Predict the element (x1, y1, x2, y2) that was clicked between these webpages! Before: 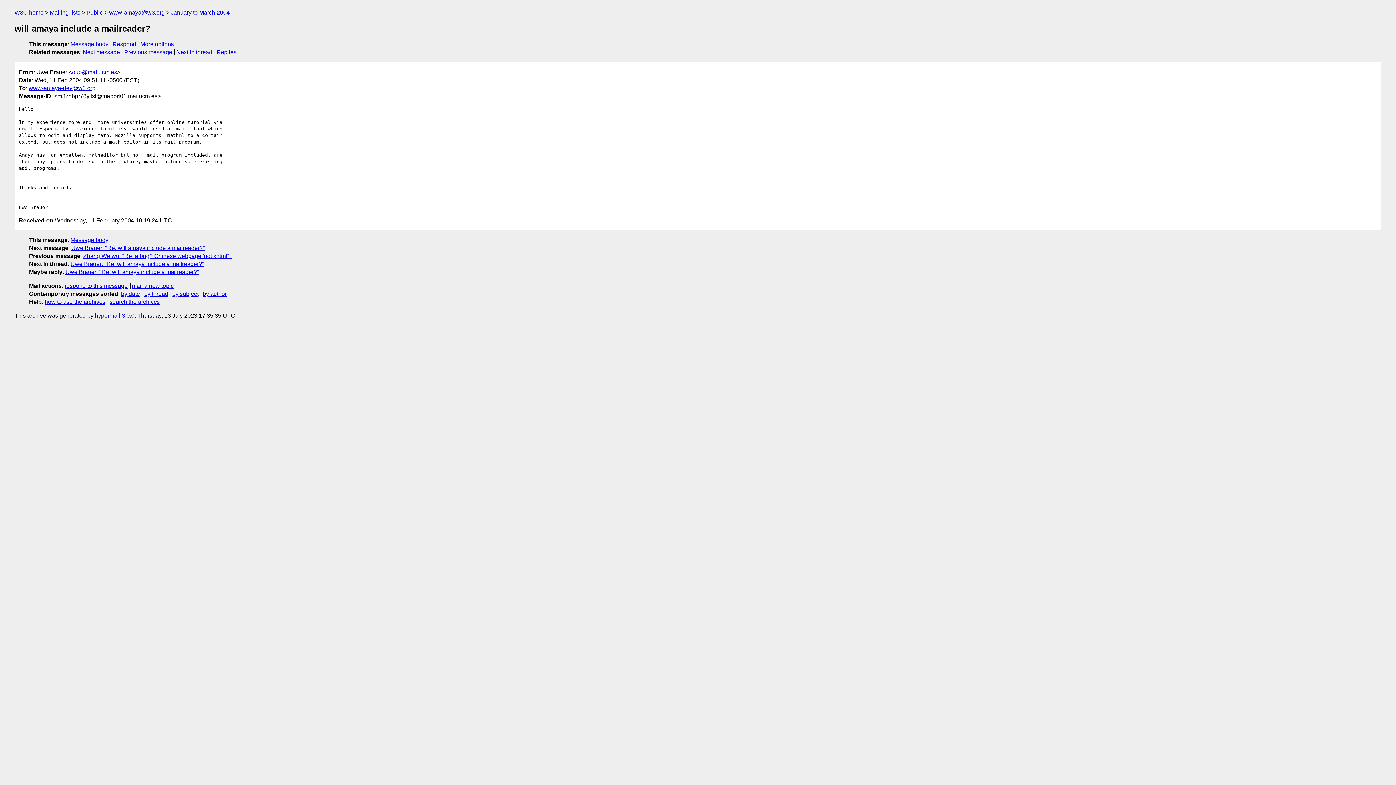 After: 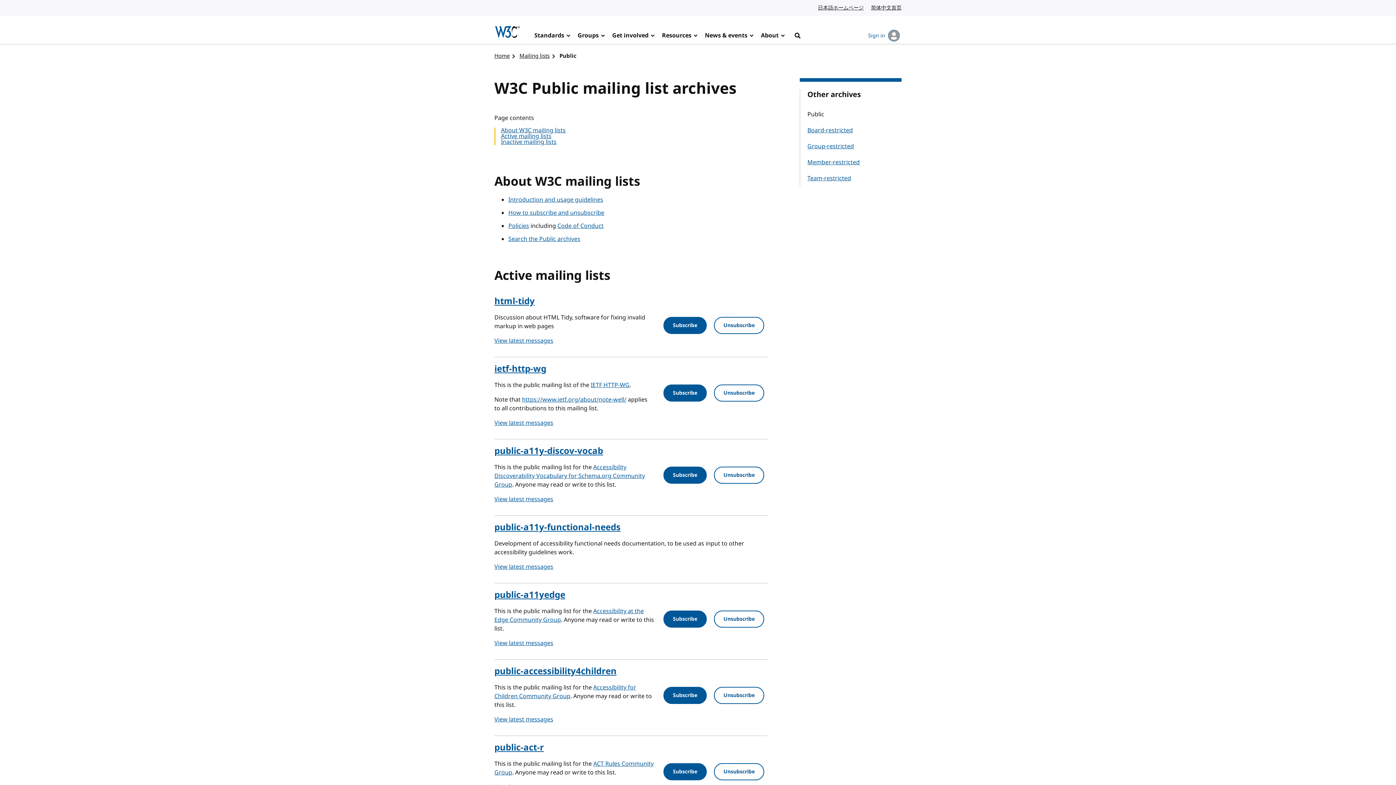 Action: bbox: (49, 9, 80, 15) label: Mailing lists